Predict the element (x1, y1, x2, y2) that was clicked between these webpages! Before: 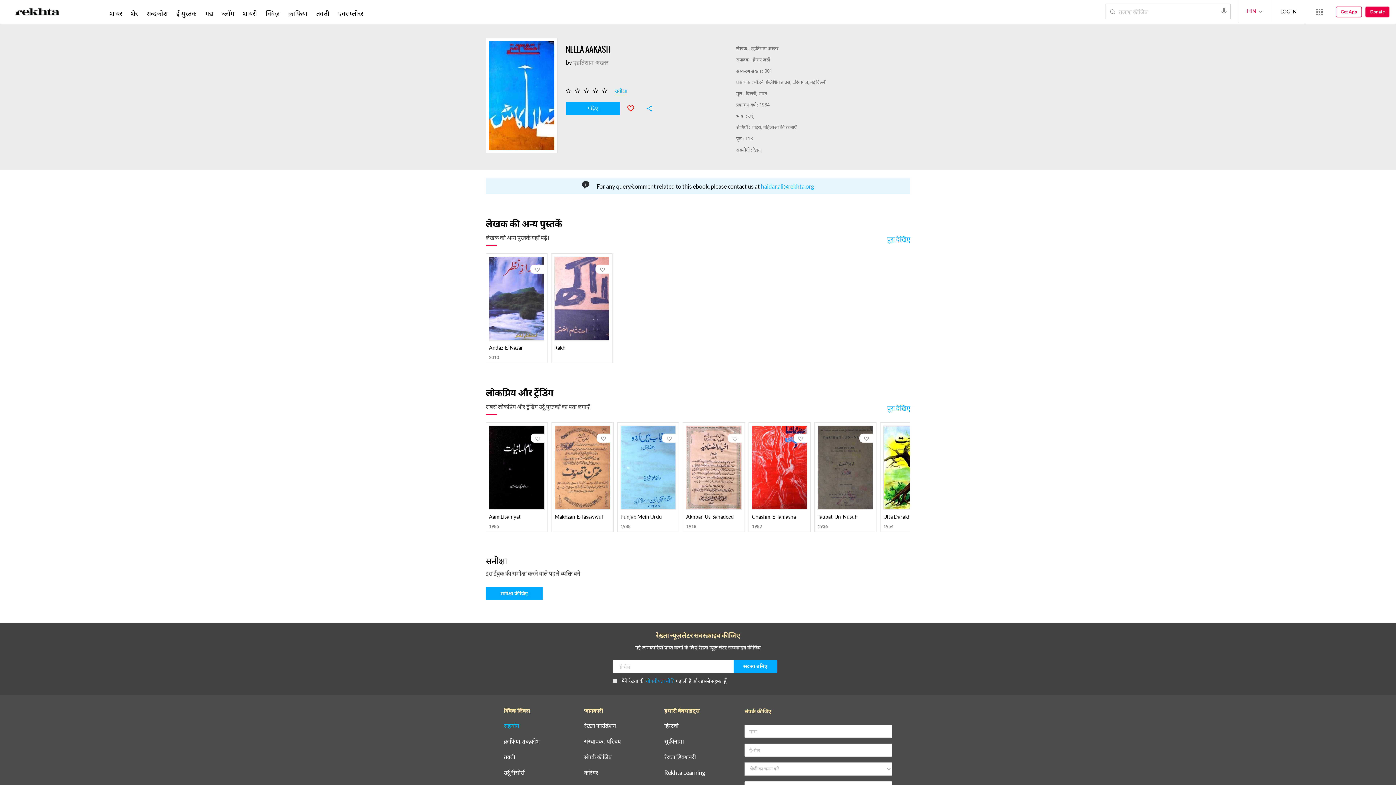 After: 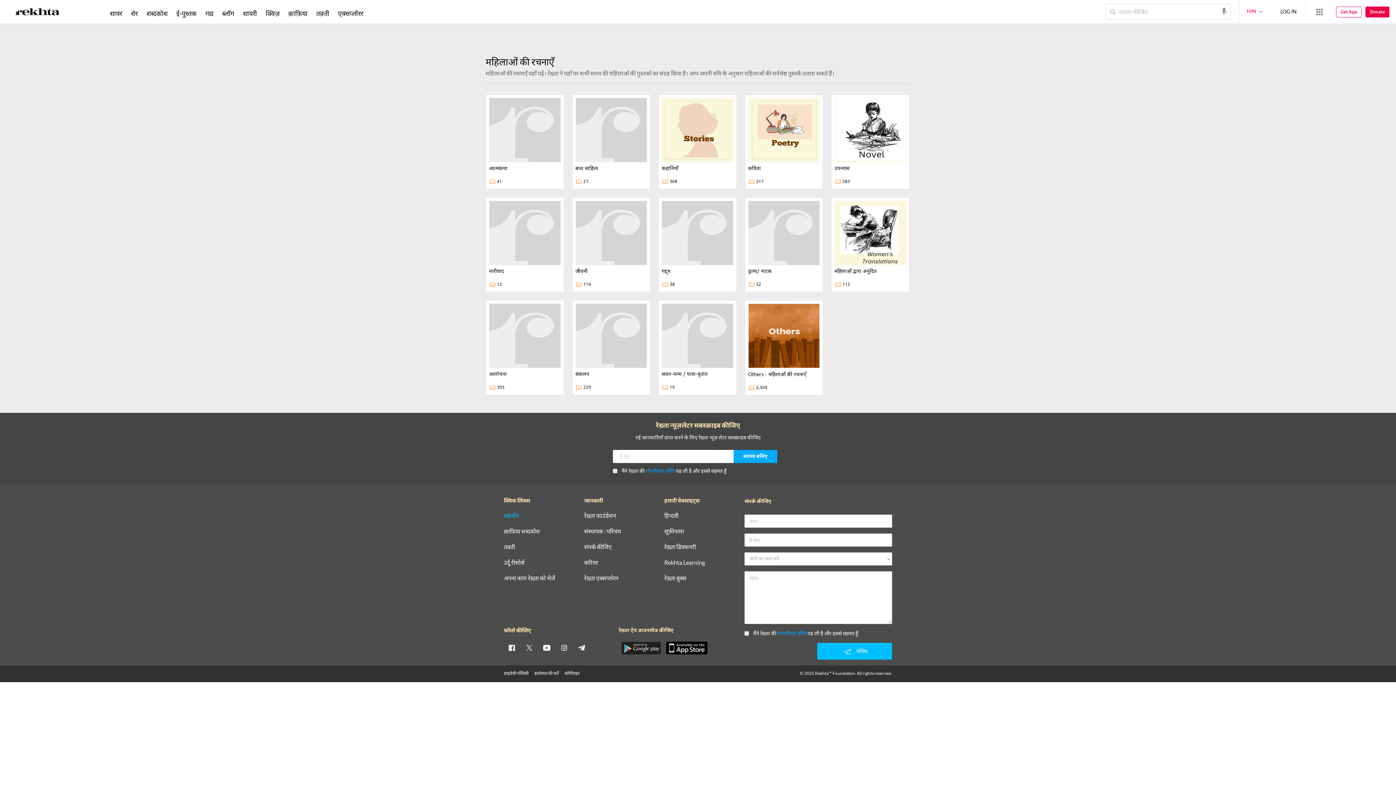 Action: label: महिलाओं की रचनाएँ bbox: (763, 124, 796, 130)